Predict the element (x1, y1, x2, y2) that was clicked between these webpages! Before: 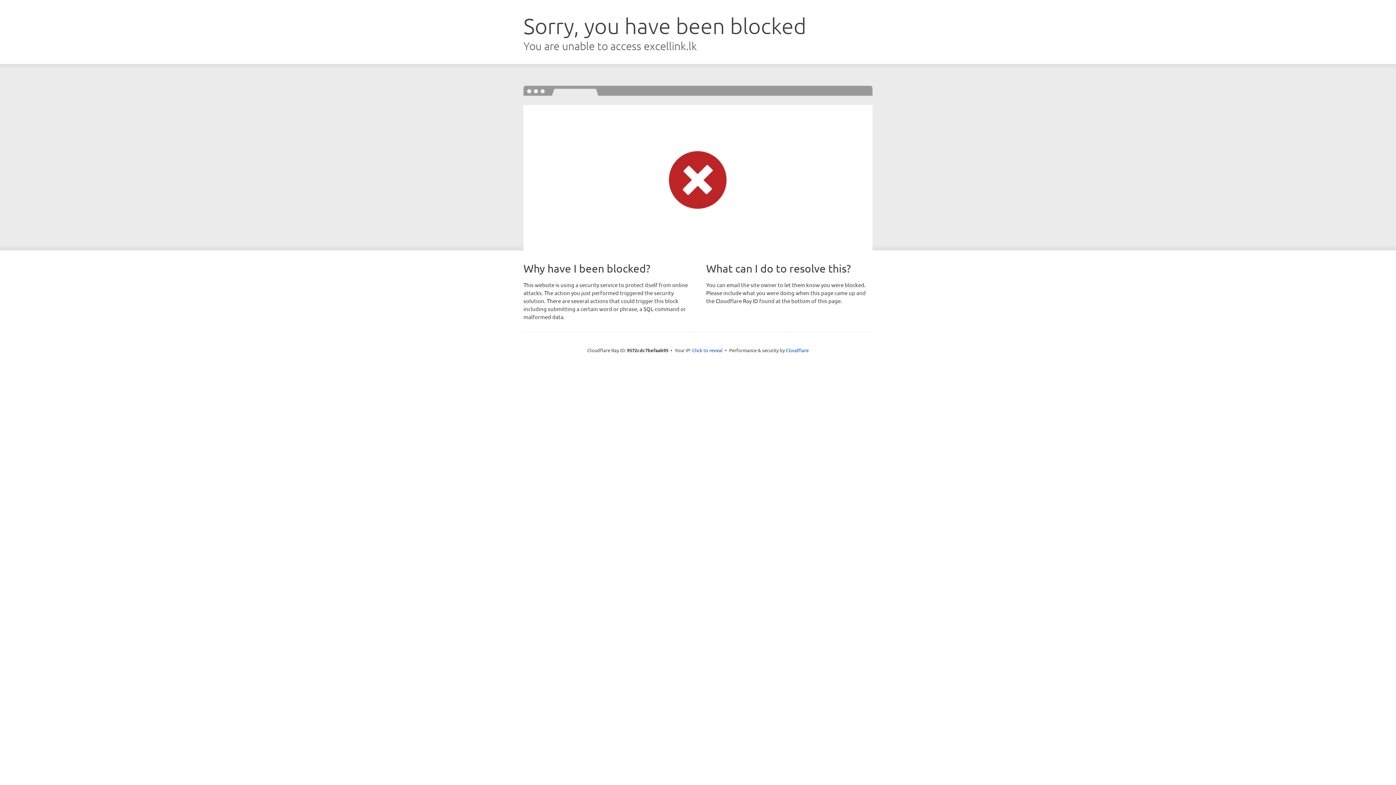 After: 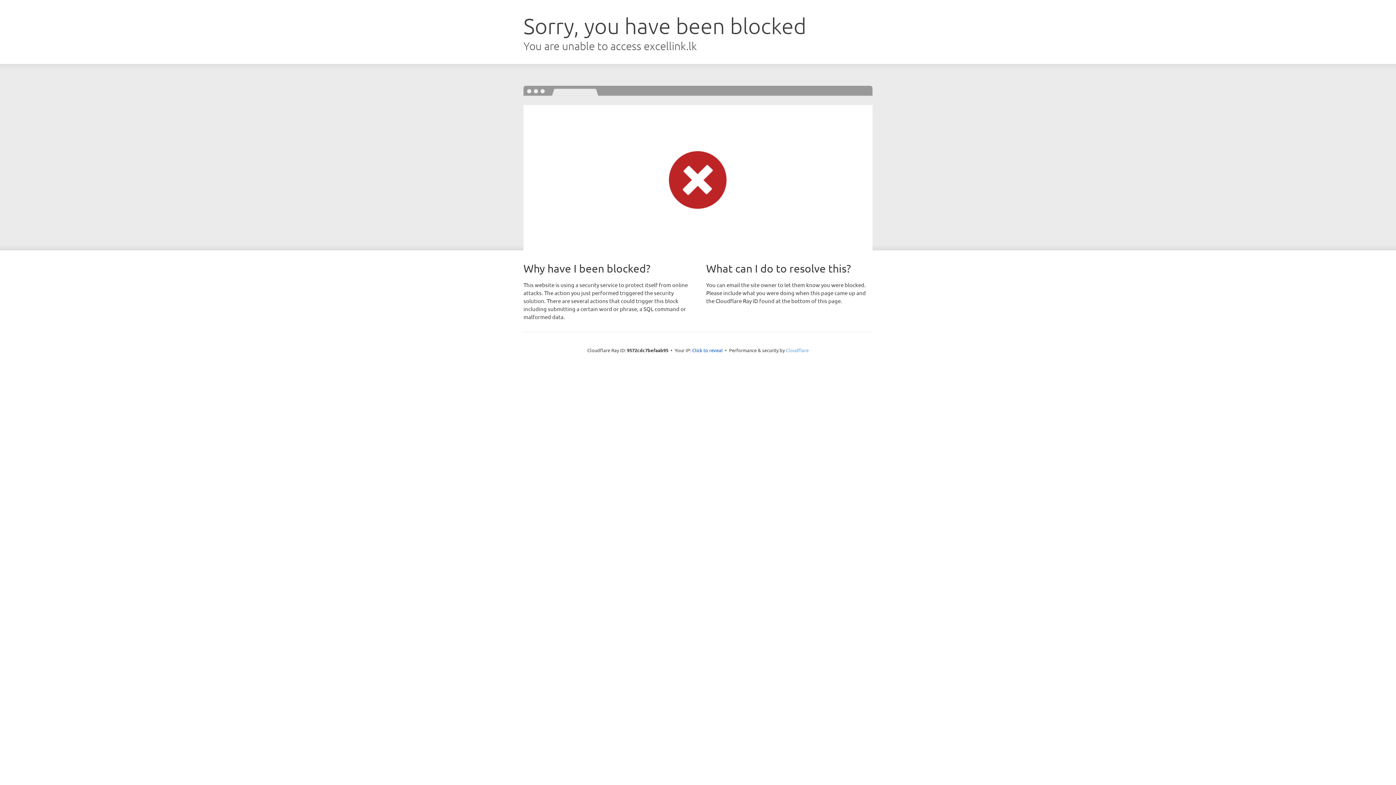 Action: bbox: (786, 347, 808, 353) label: Cloudflare